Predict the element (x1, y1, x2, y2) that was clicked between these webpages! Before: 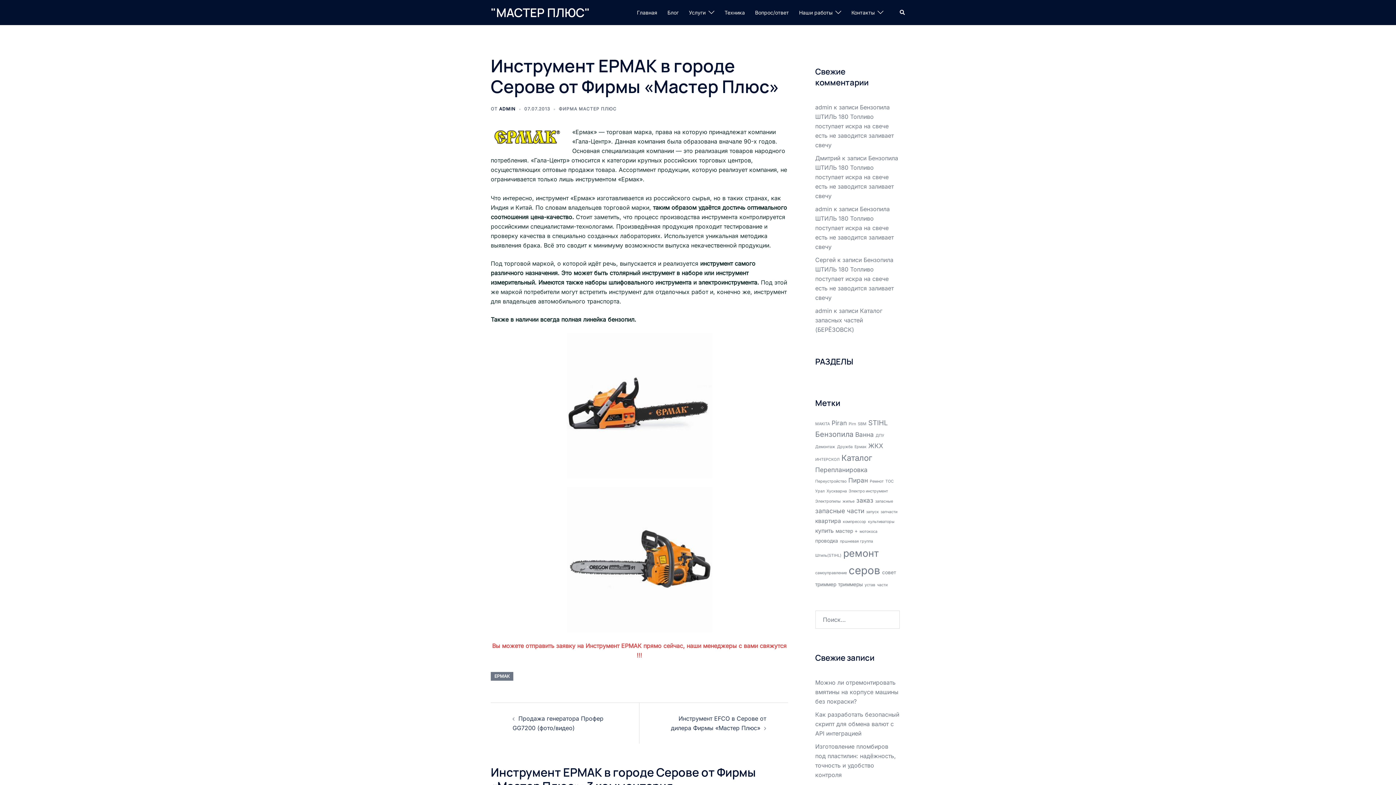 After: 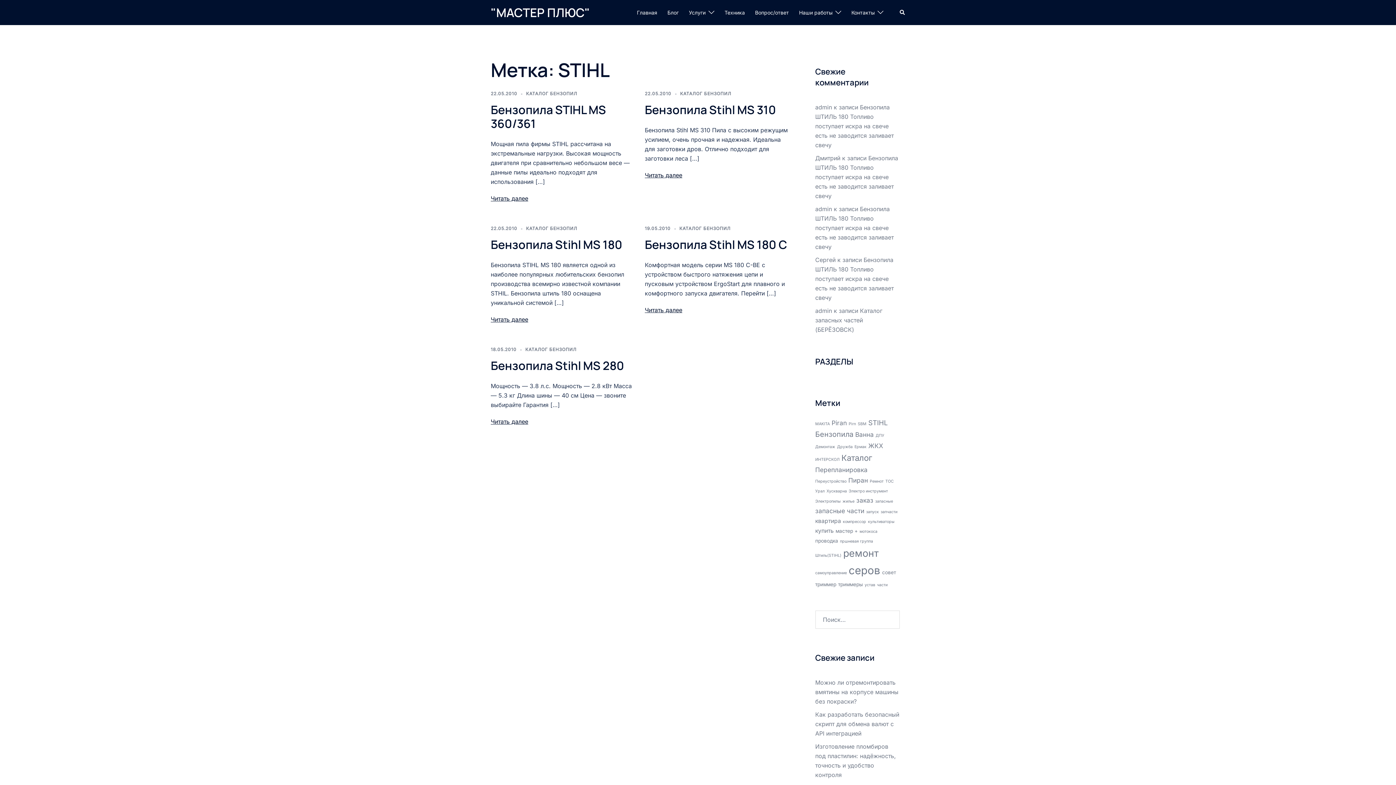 Action: bbox: (868, 418, 888, 426) label: STIHL (5 элементов)